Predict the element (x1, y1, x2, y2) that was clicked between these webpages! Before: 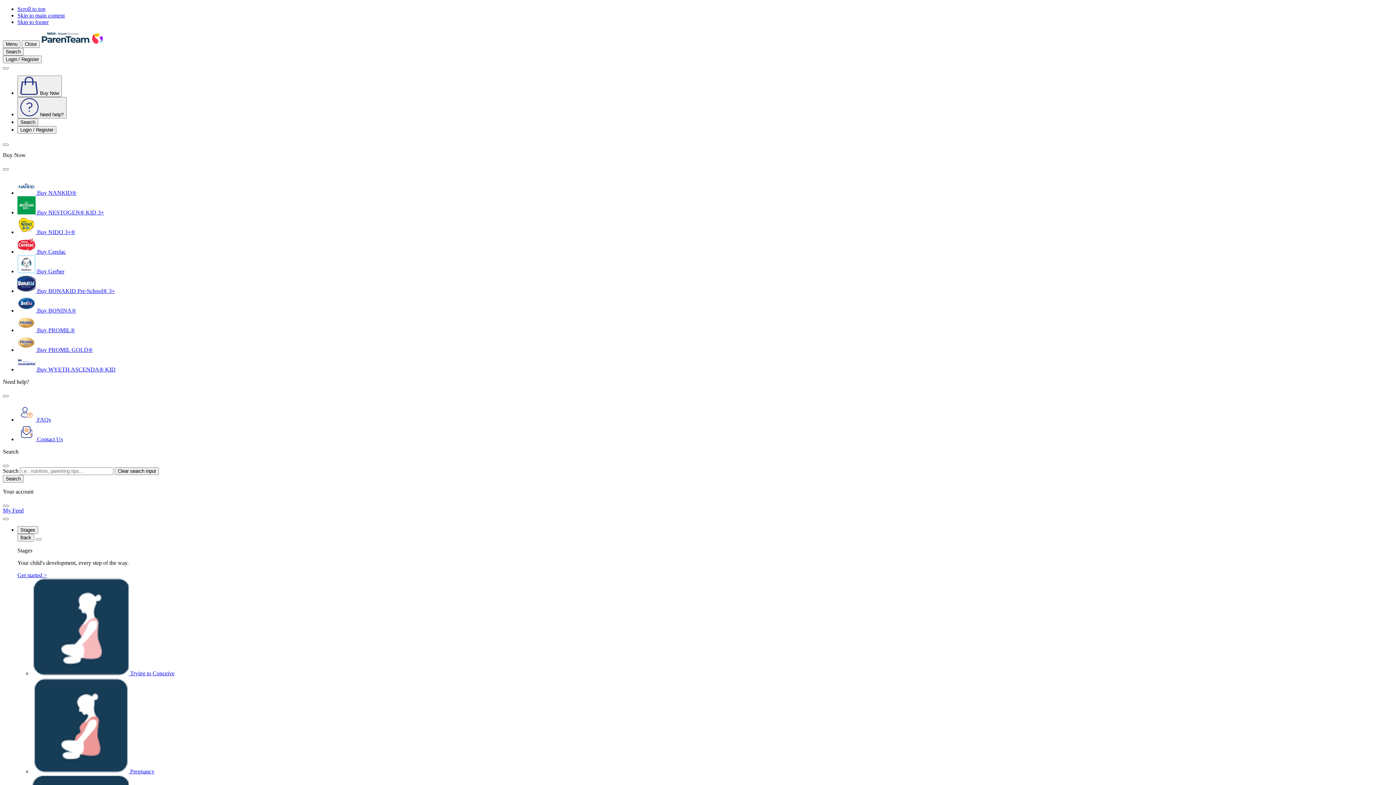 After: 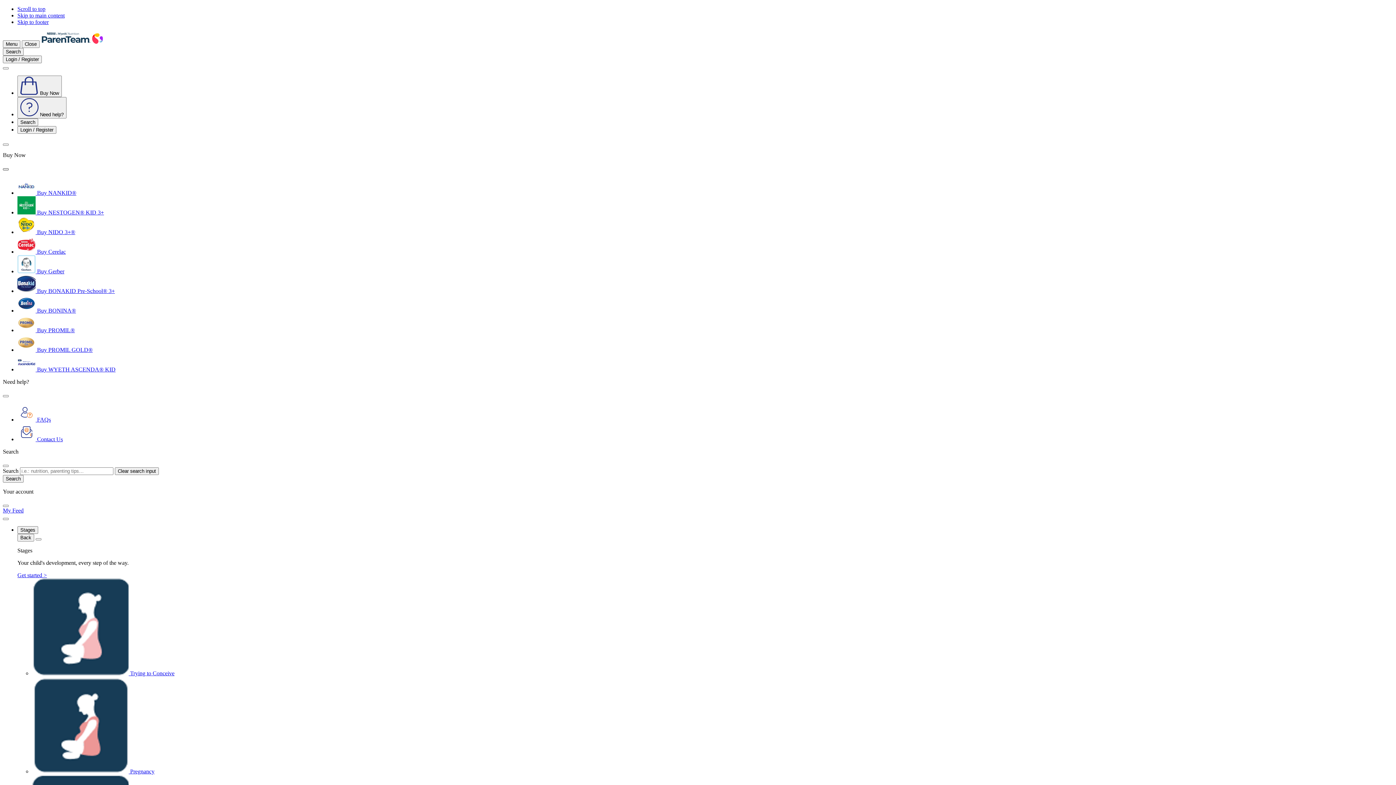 Action: label: Close bbox: (2, 168, 8, 170)